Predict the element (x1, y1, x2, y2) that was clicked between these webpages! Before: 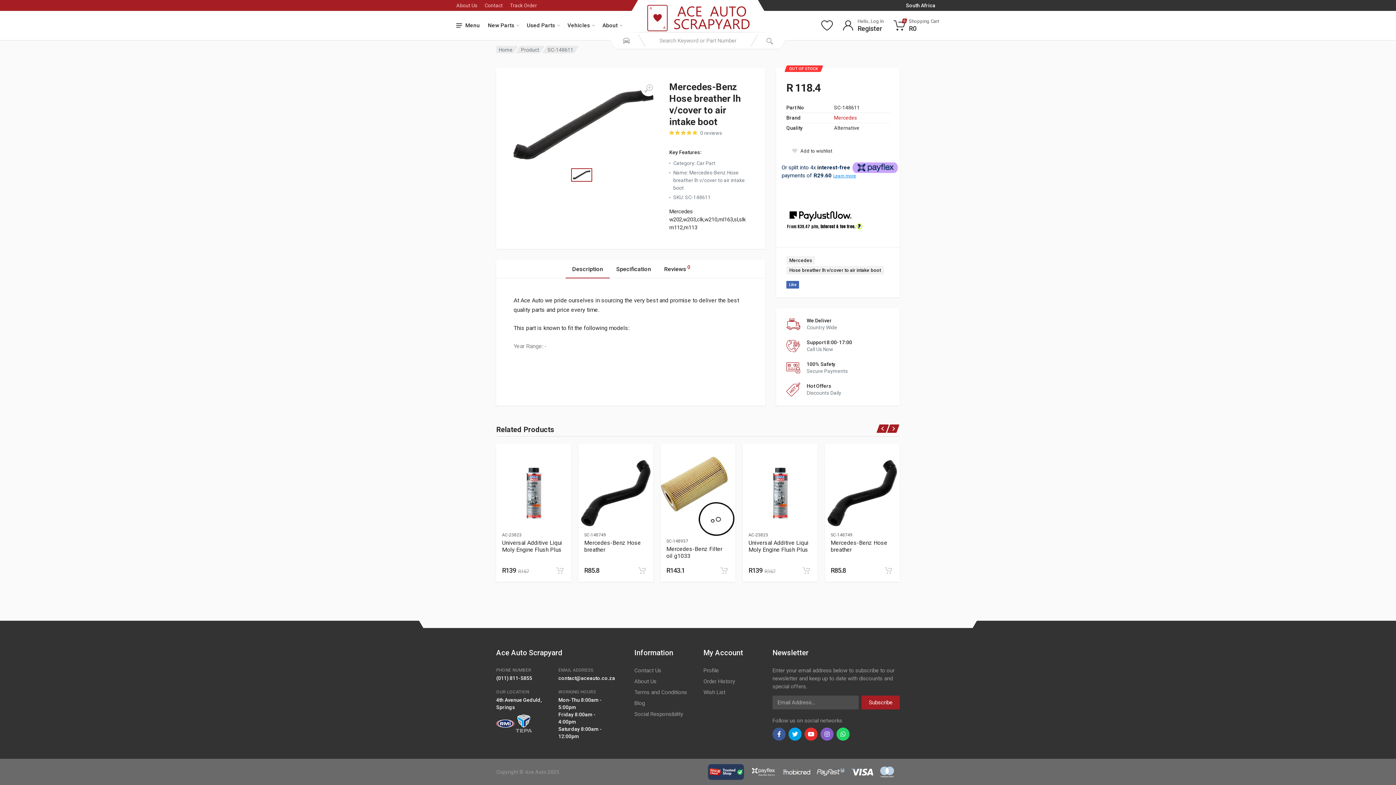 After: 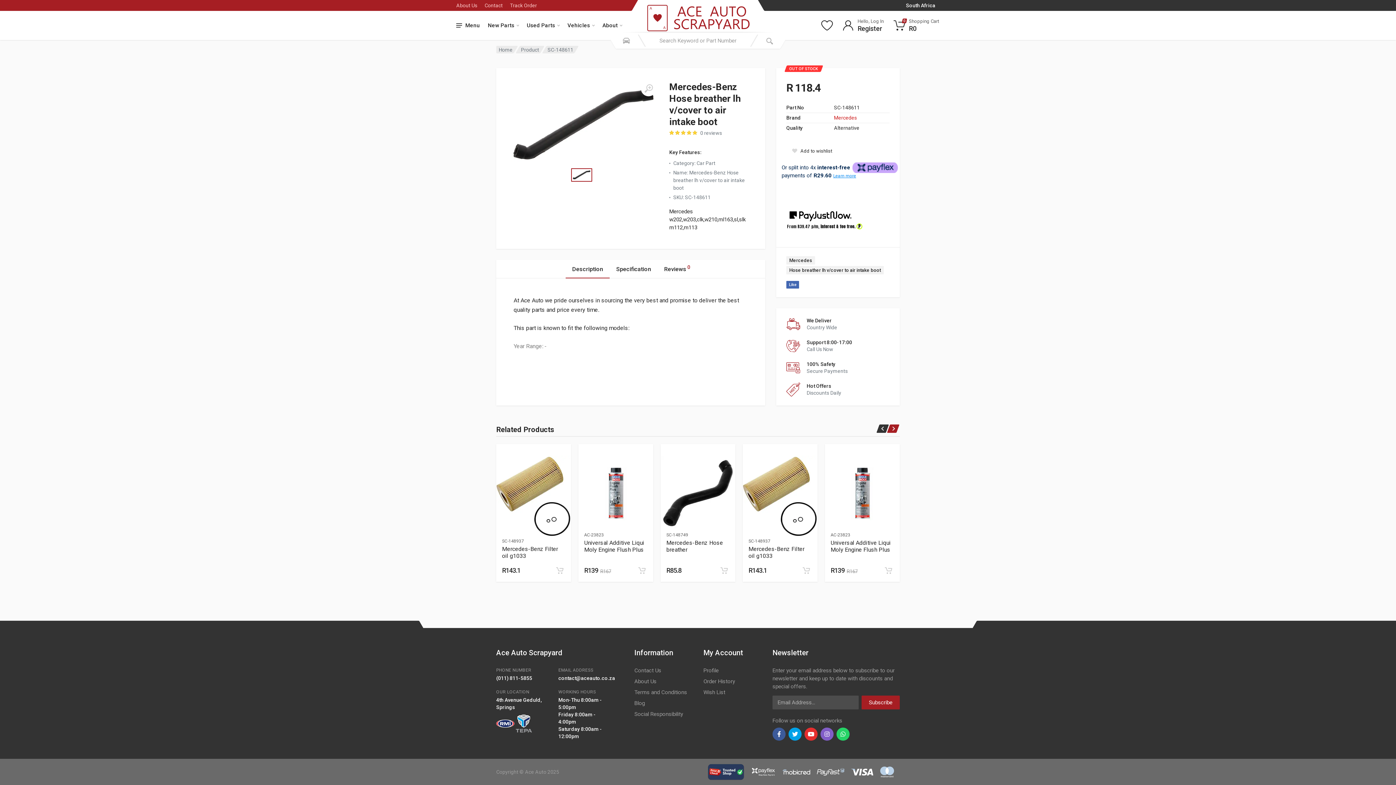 Action: bbox: (876, 424, 889, 433)